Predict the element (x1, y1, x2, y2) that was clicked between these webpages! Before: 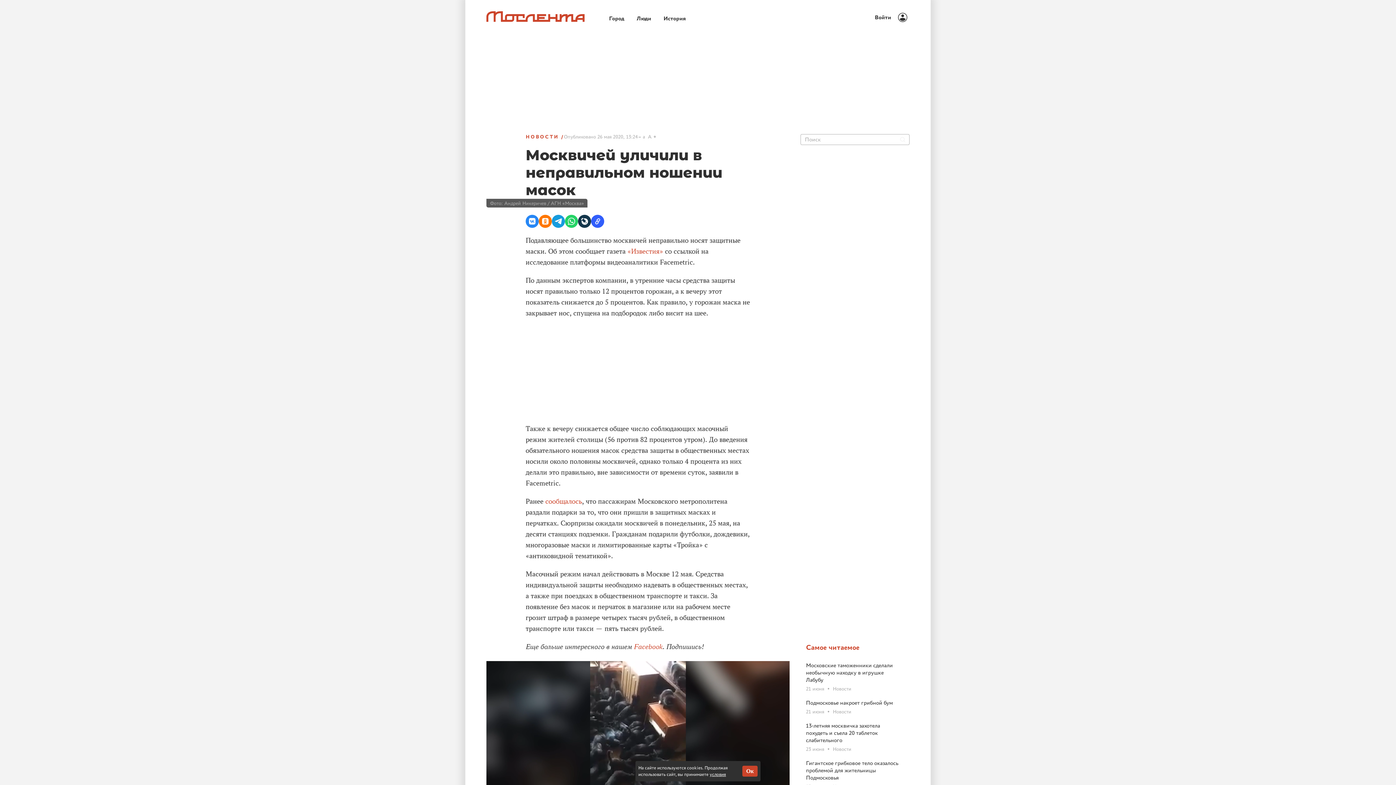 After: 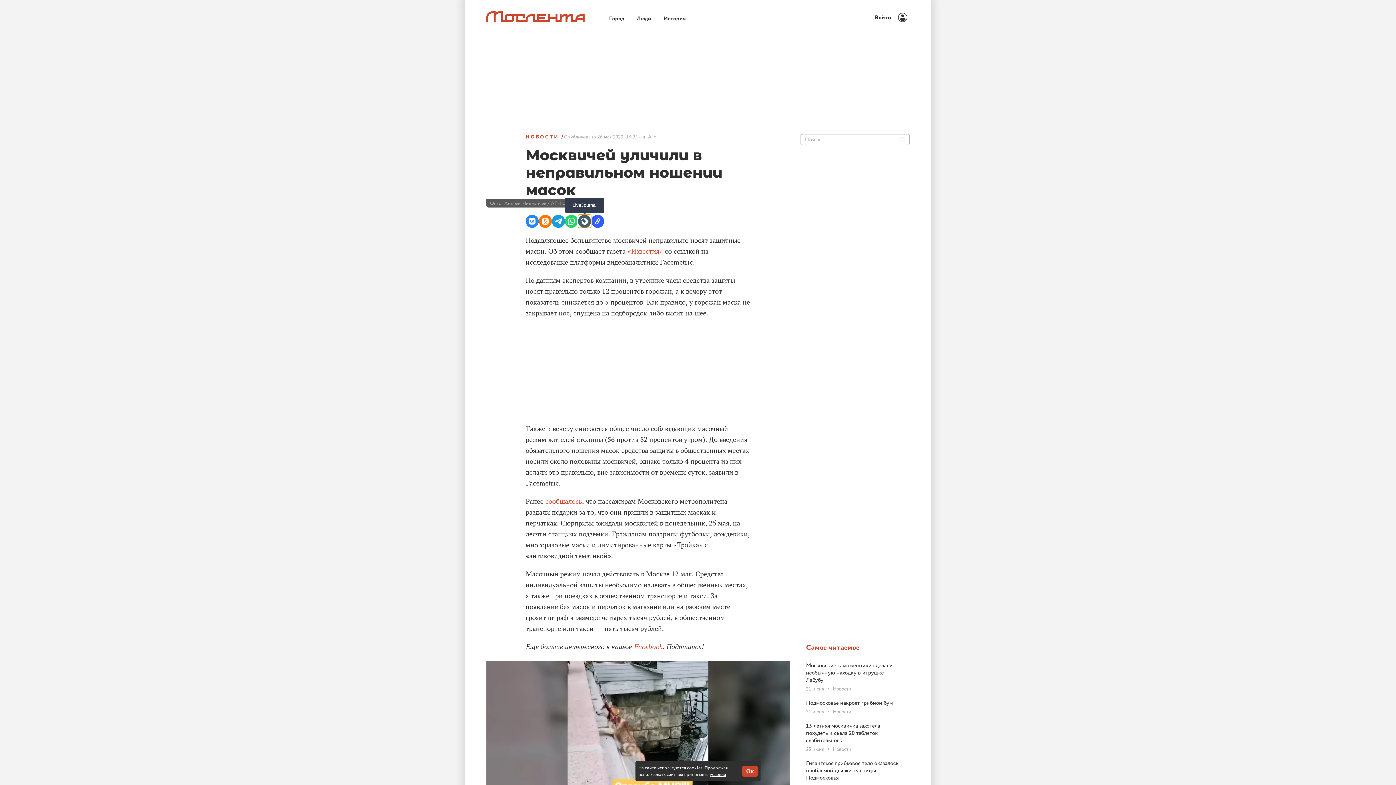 Action: label: LiveJournal bbox: (578, 214, 591, 228)